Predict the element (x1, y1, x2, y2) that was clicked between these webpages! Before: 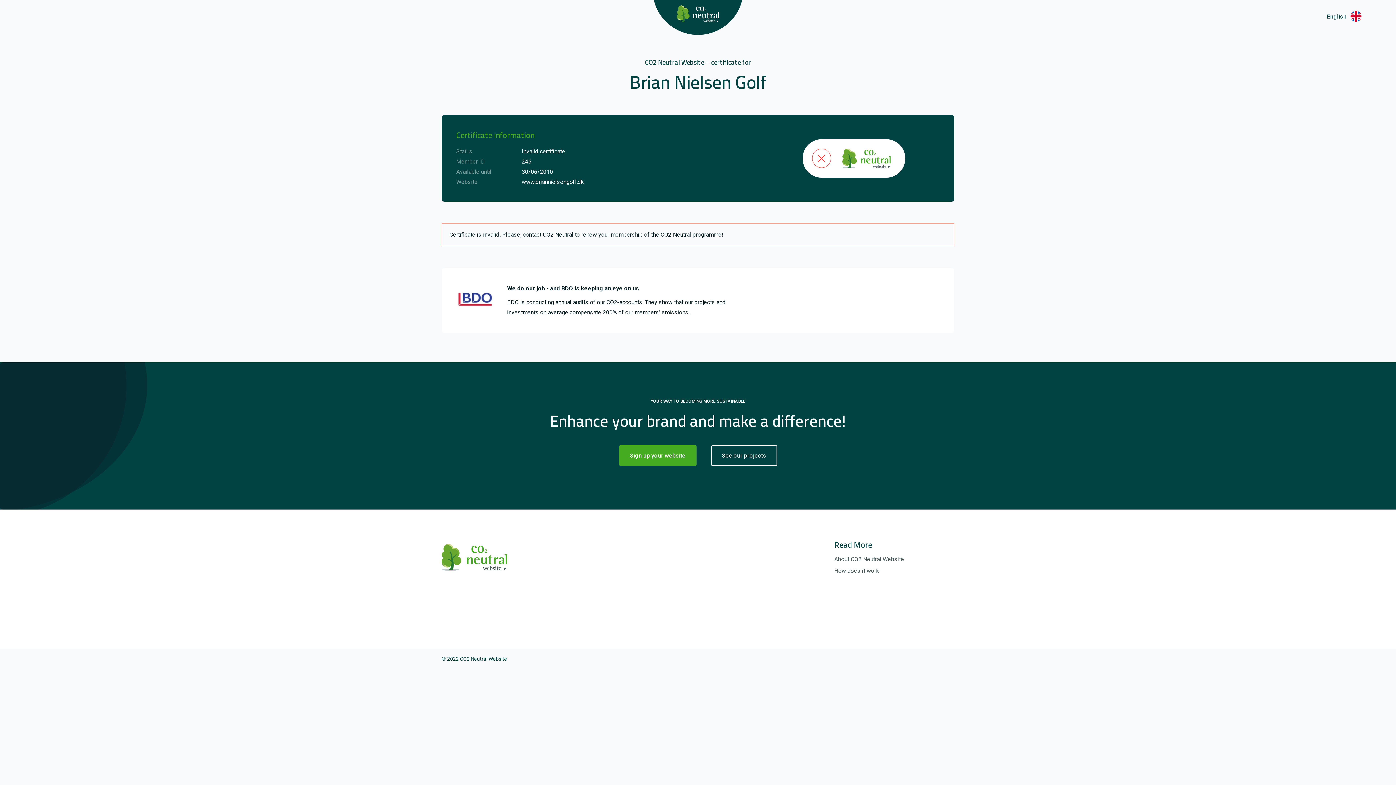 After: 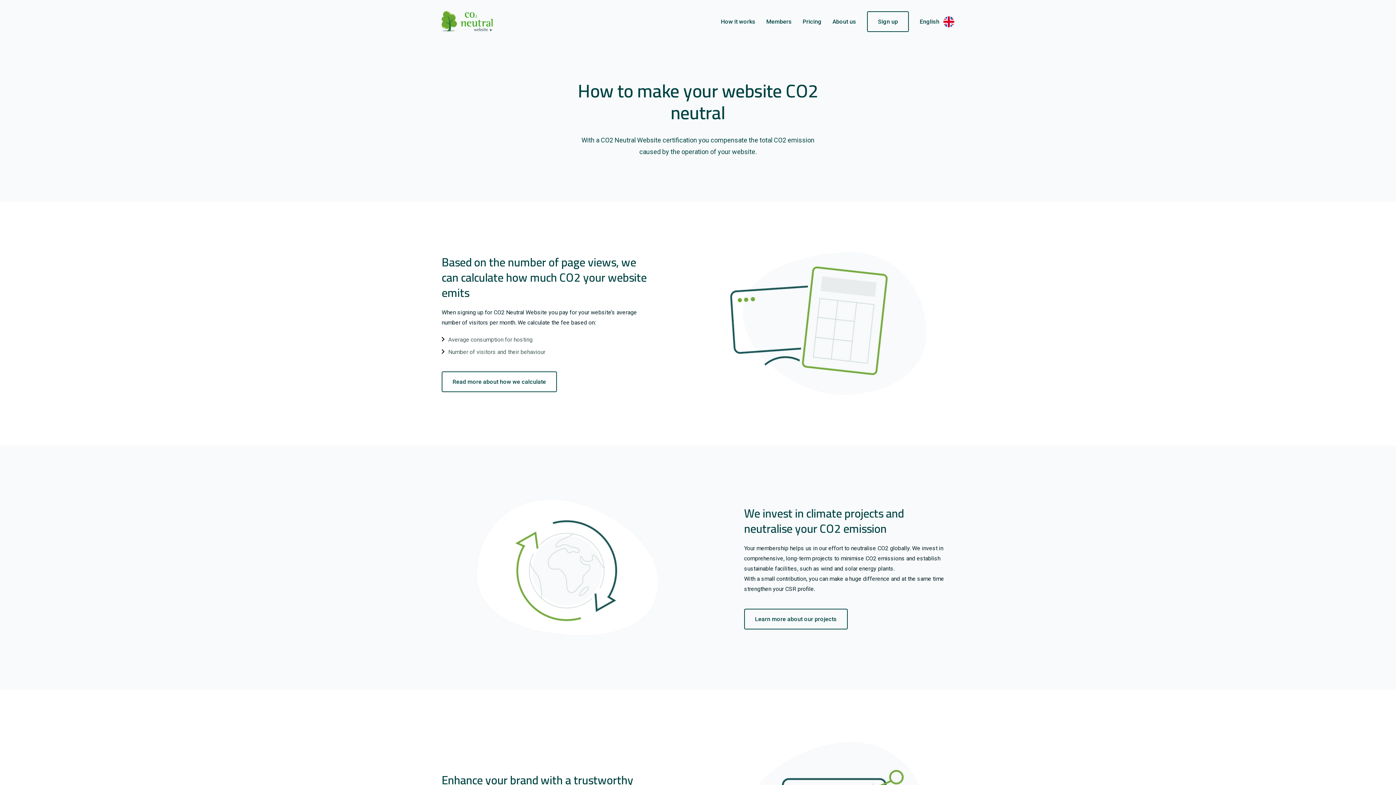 Action: bbox: (834, 566, 954, 576) label: How does it work